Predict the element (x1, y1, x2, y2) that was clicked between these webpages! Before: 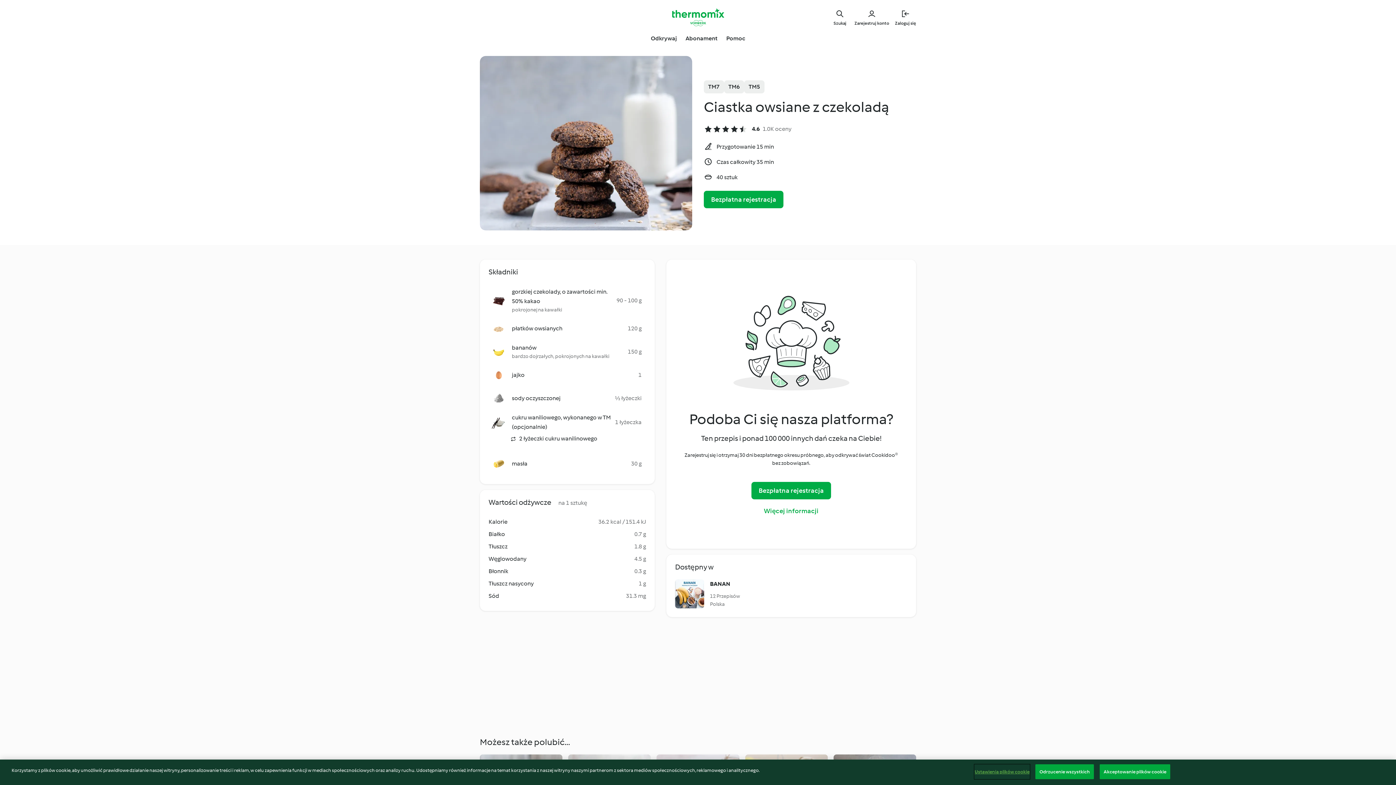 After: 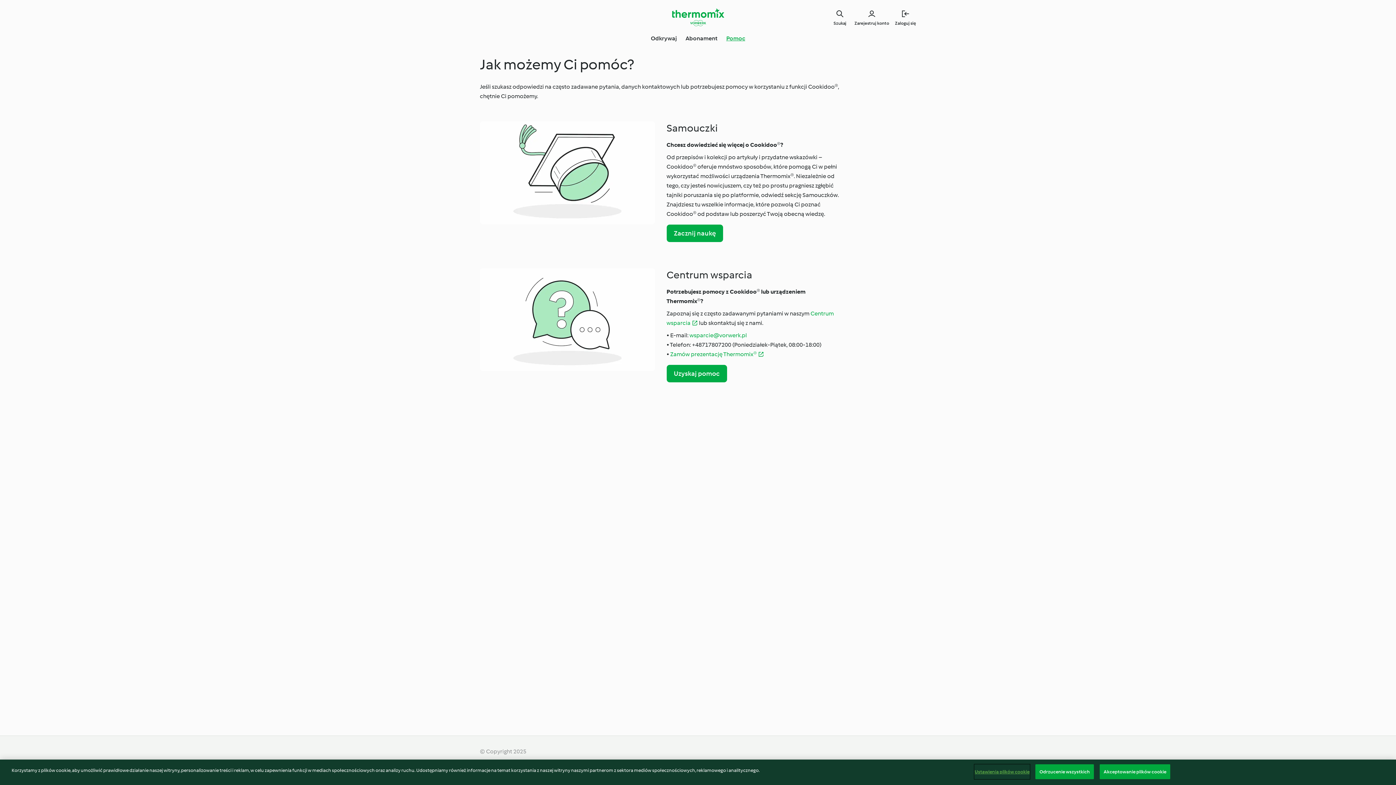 Action: bbox: (726, 34, 745, 42) label: Pomoc